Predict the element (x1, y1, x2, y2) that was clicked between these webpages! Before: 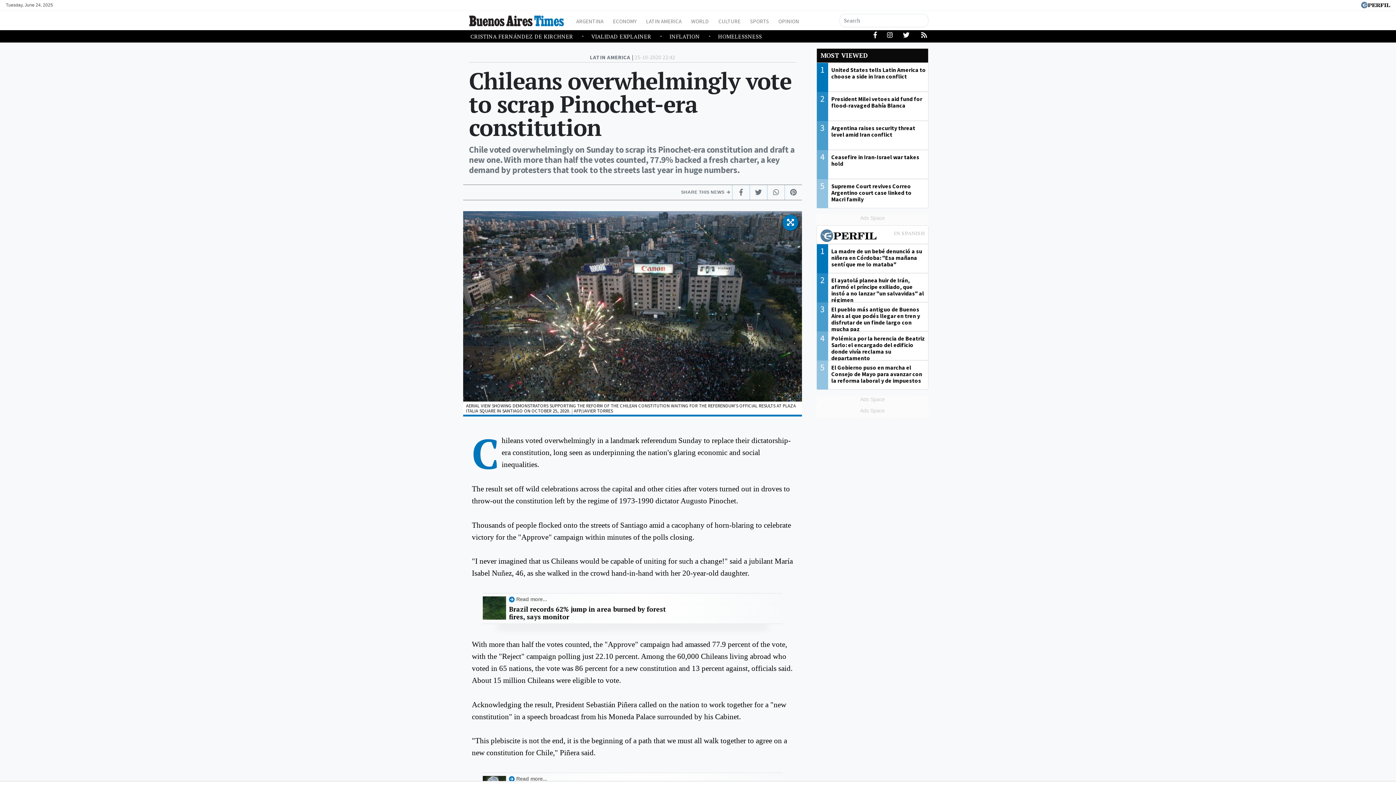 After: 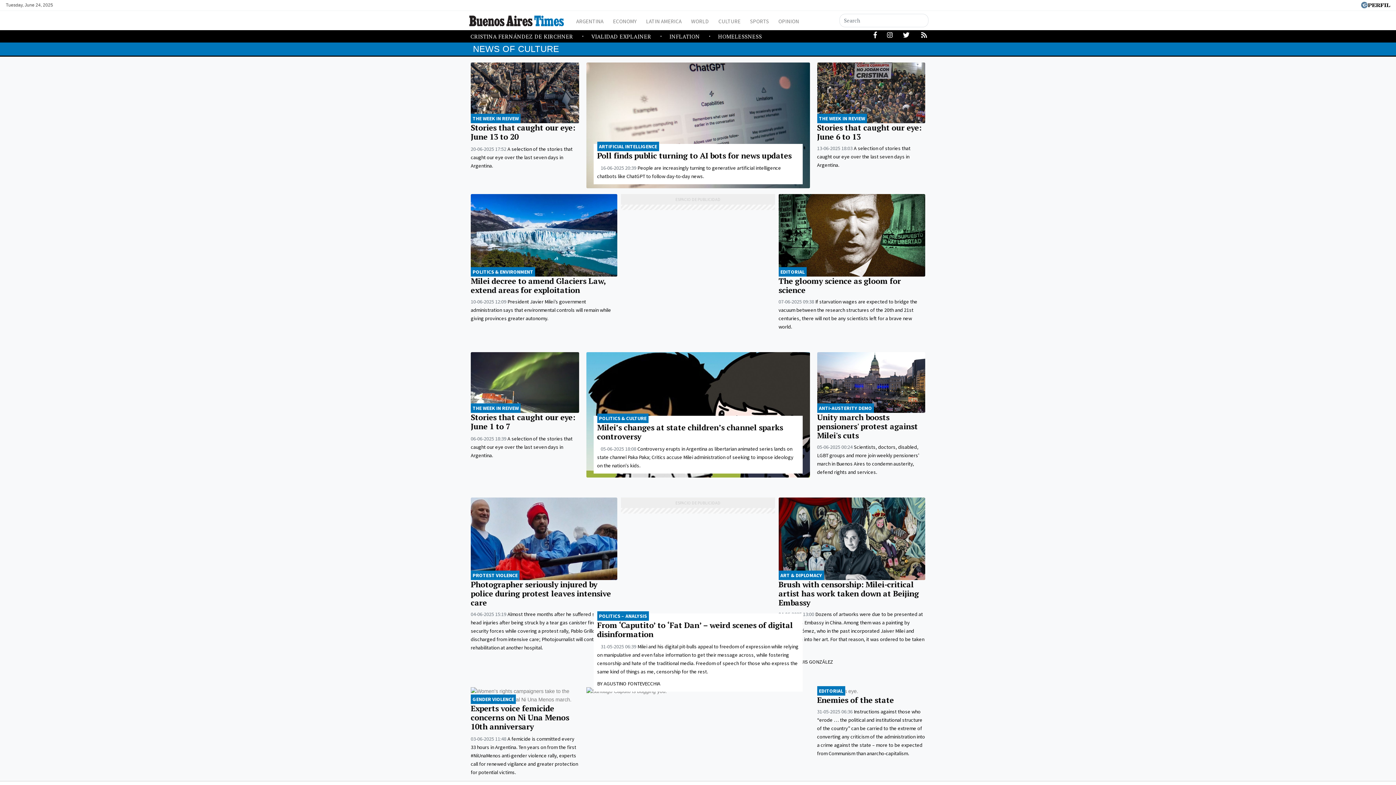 Action: bbox: (715, 15, 743, 25) label: CULTURE